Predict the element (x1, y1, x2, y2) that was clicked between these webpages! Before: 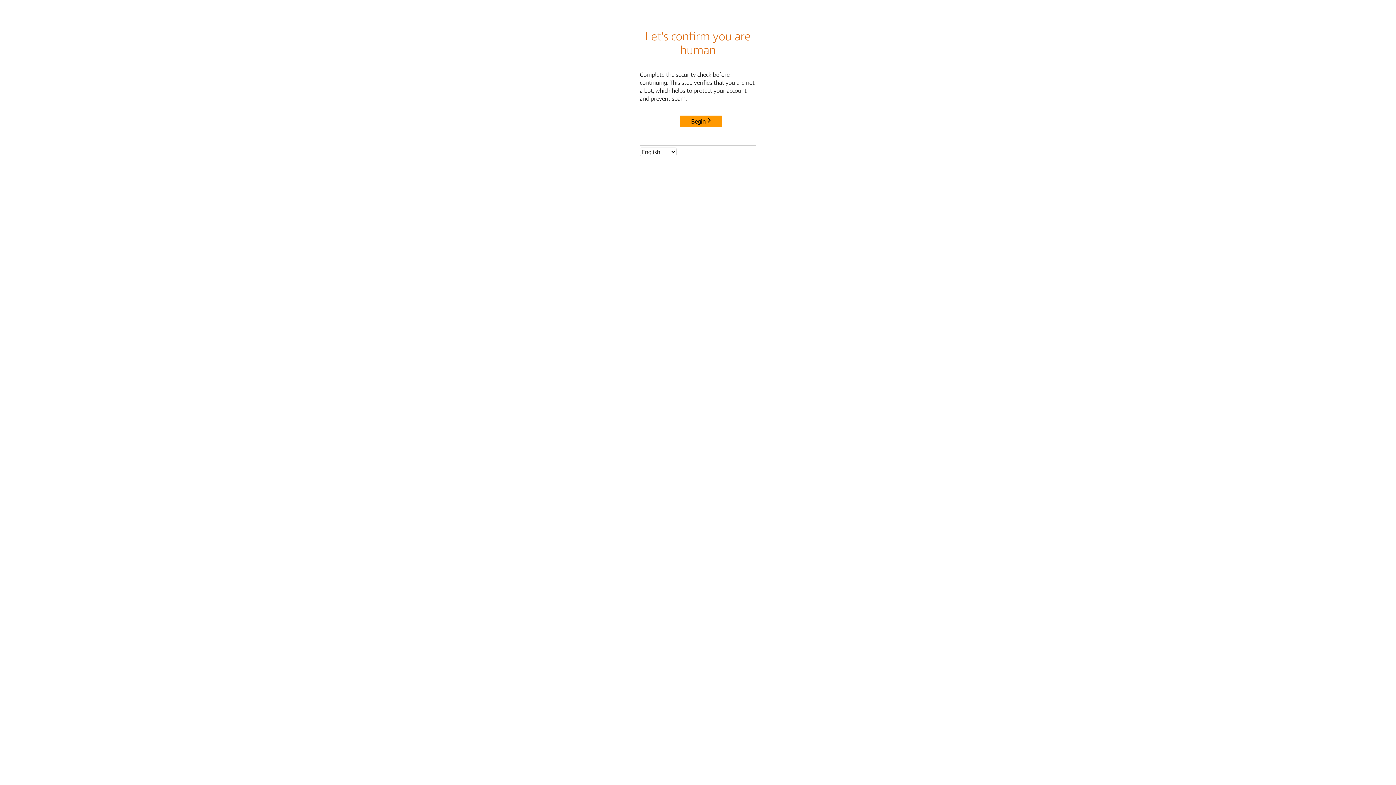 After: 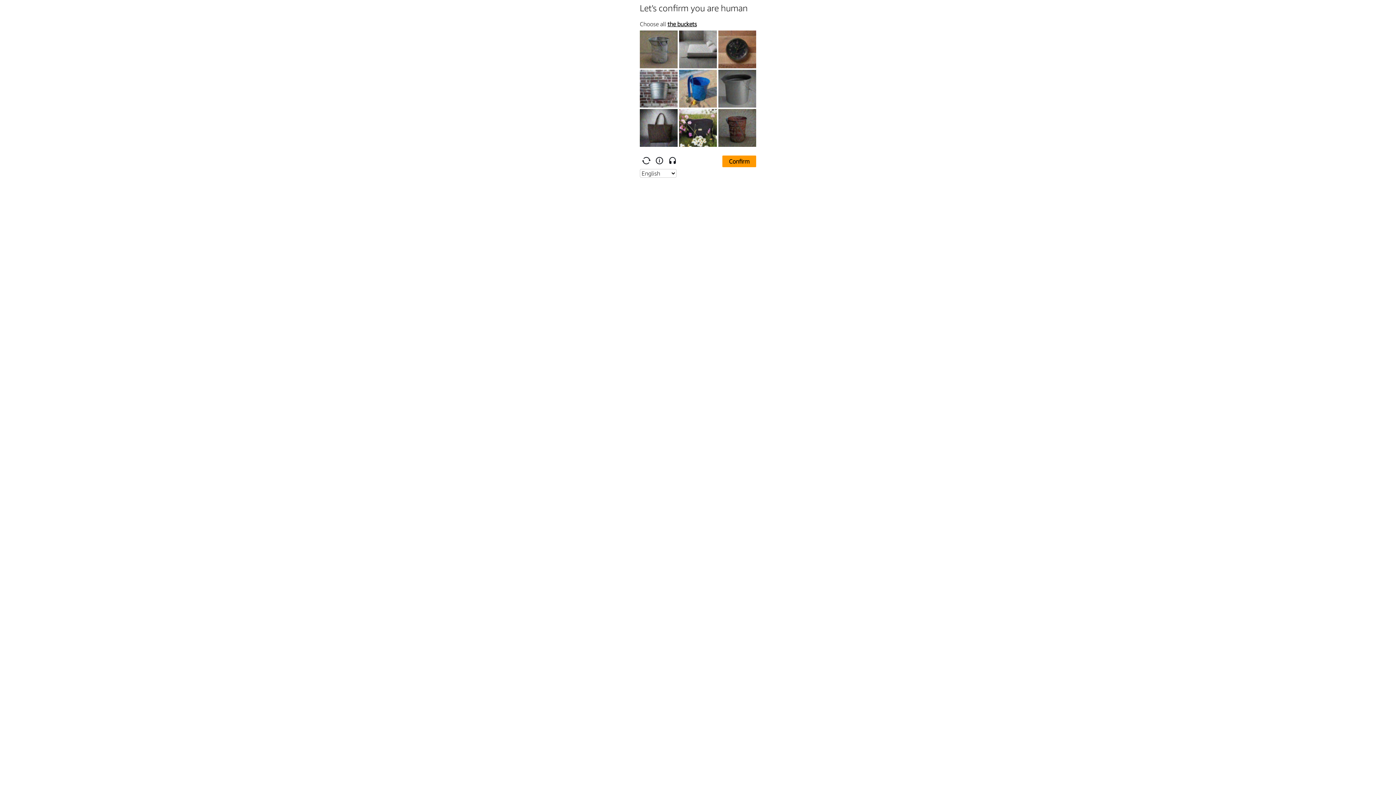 Action: label: Begin bbox: (680, 115, 722, 127)